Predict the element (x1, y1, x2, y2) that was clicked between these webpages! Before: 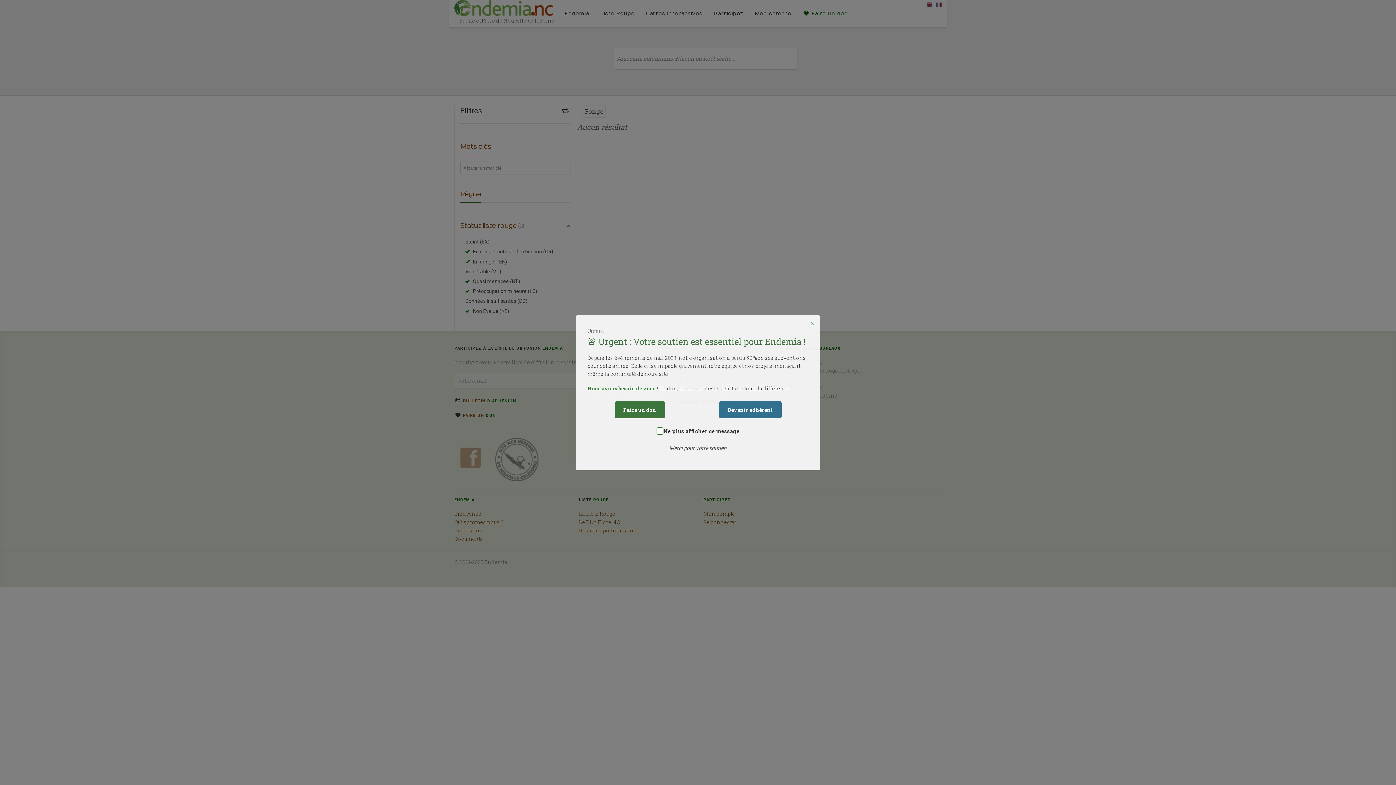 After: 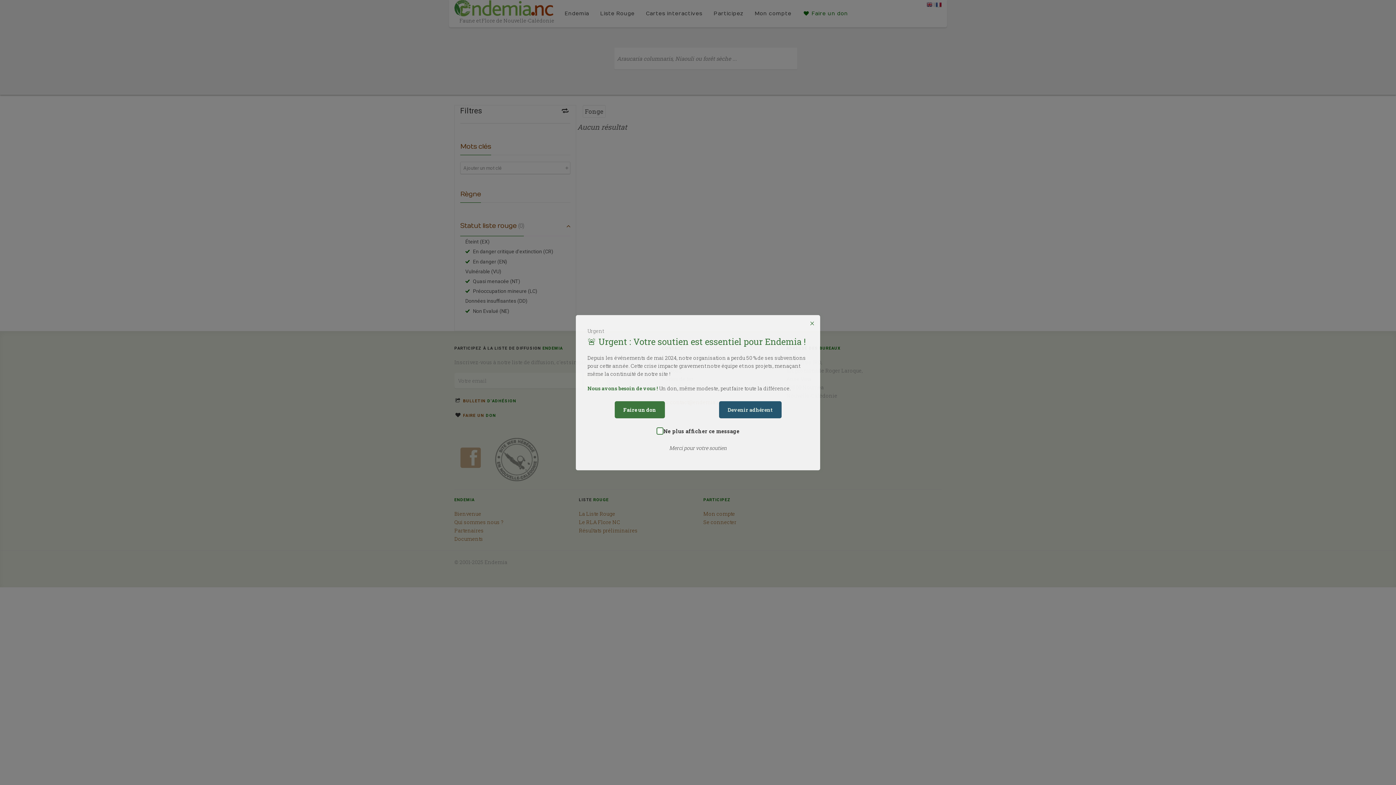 Action: label: Devenir adhérent bbox: (719, 401, 781, 418)